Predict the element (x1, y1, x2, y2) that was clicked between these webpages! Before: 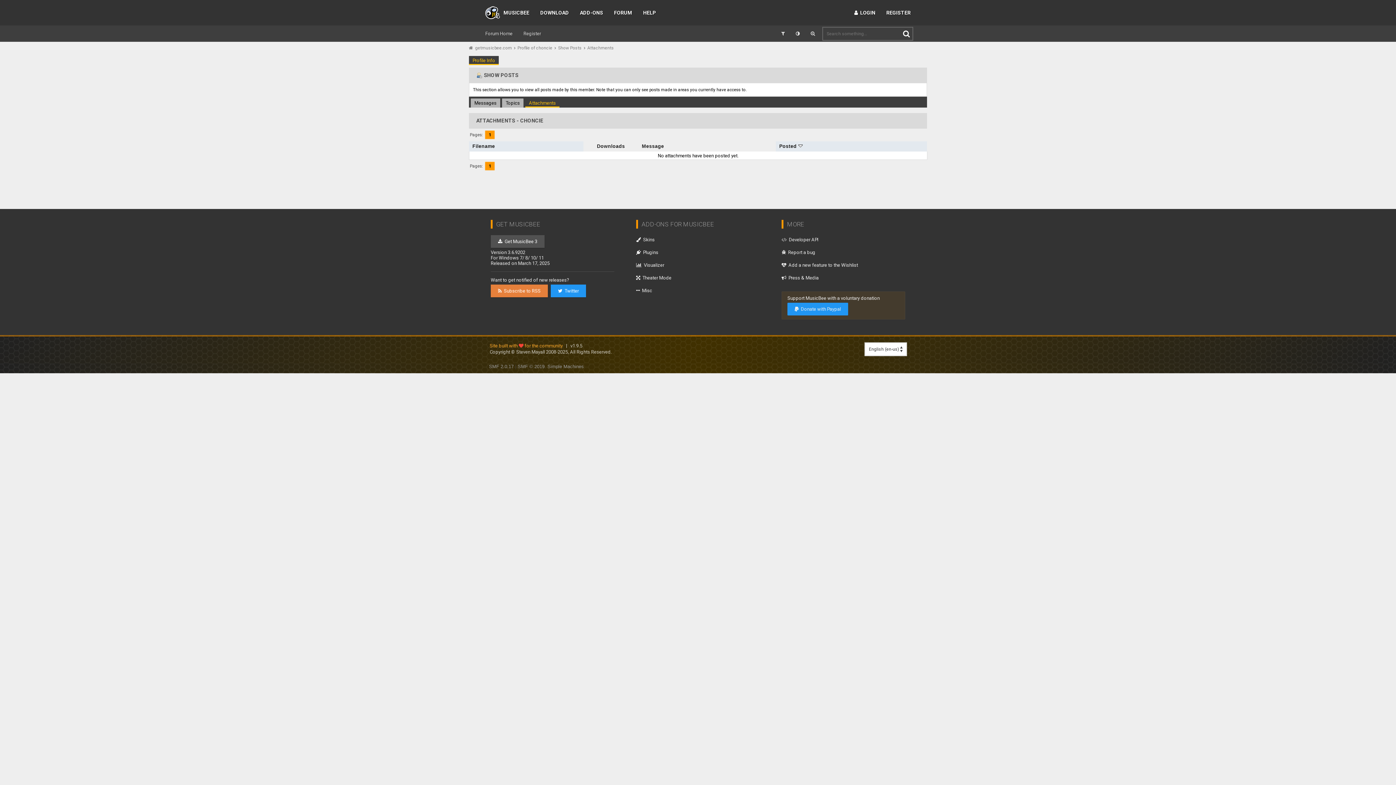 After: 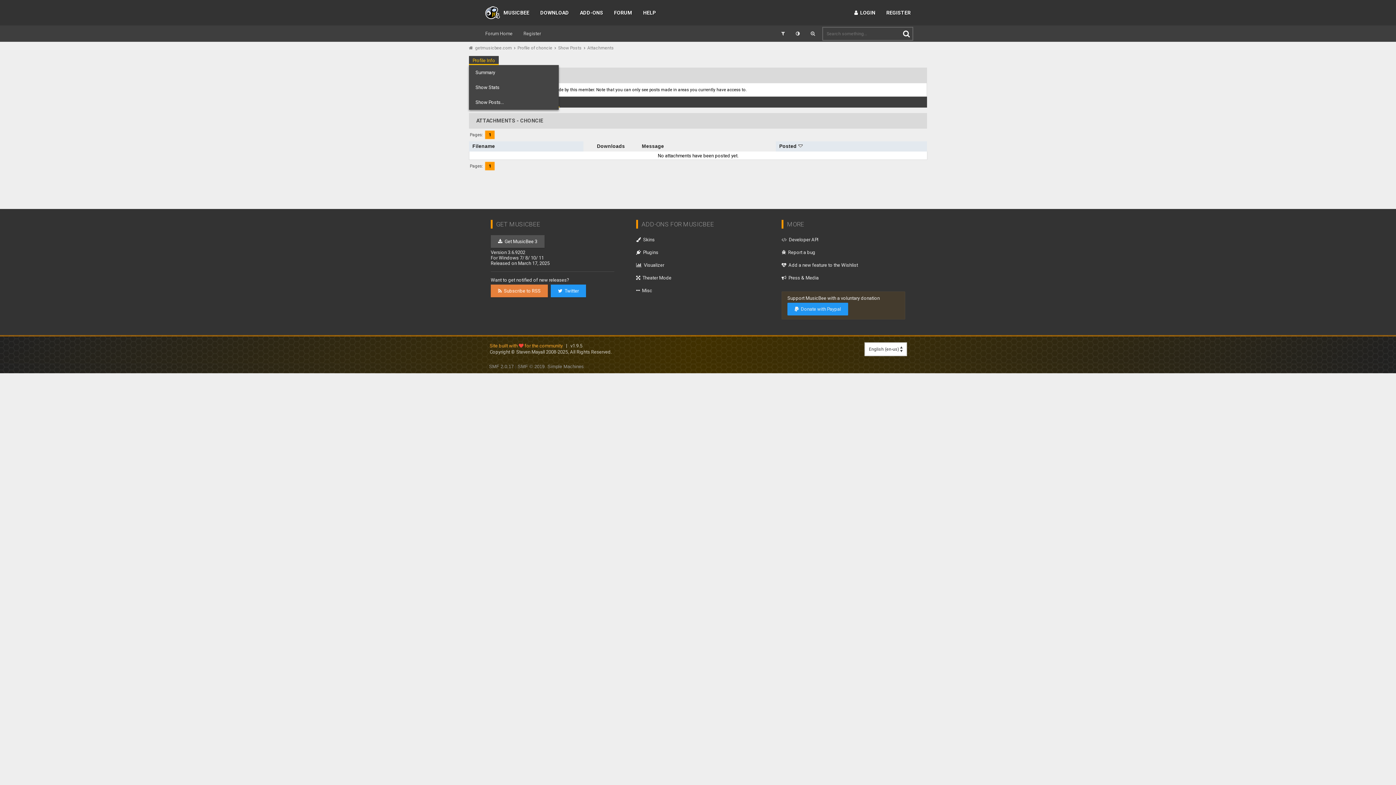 Action: label: Profile Info bbox: (469, 56, 498, 65)